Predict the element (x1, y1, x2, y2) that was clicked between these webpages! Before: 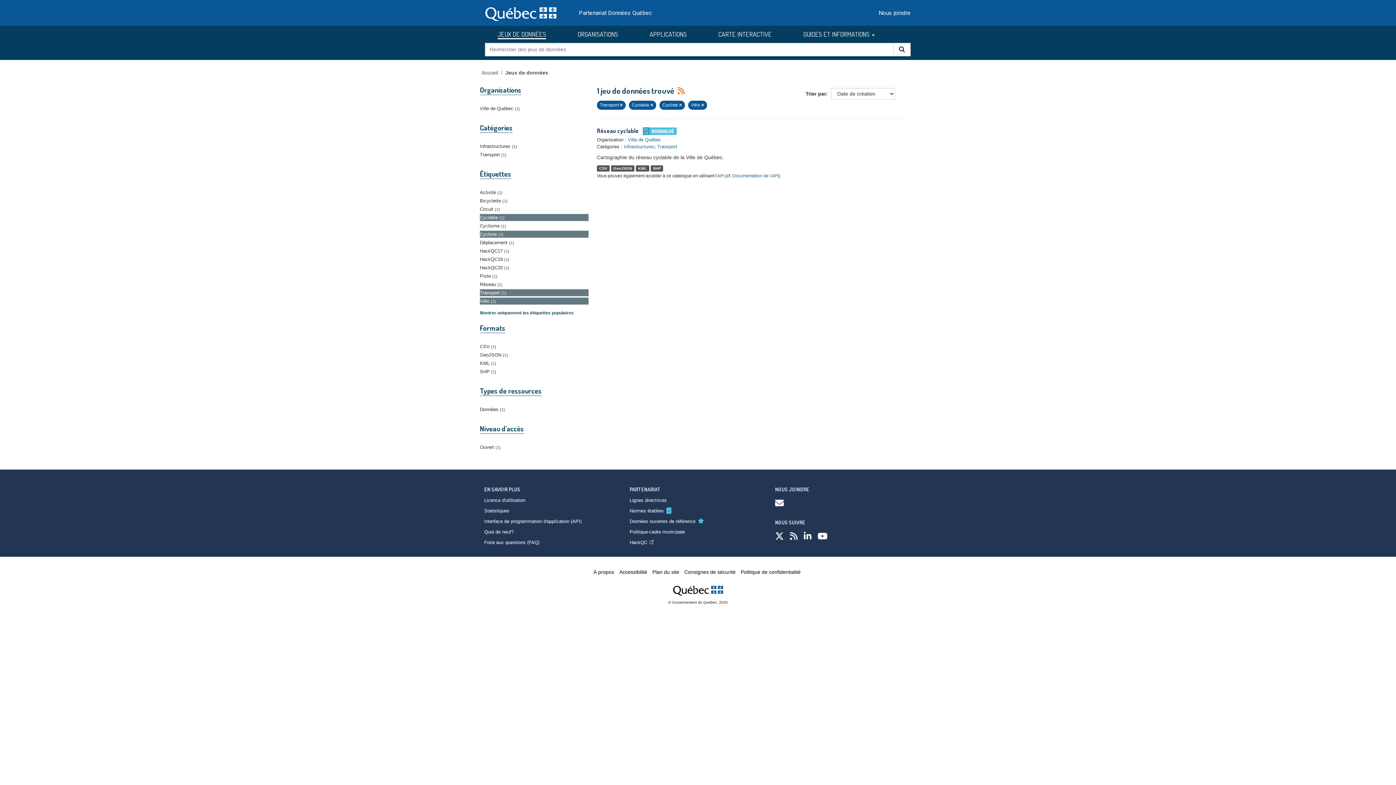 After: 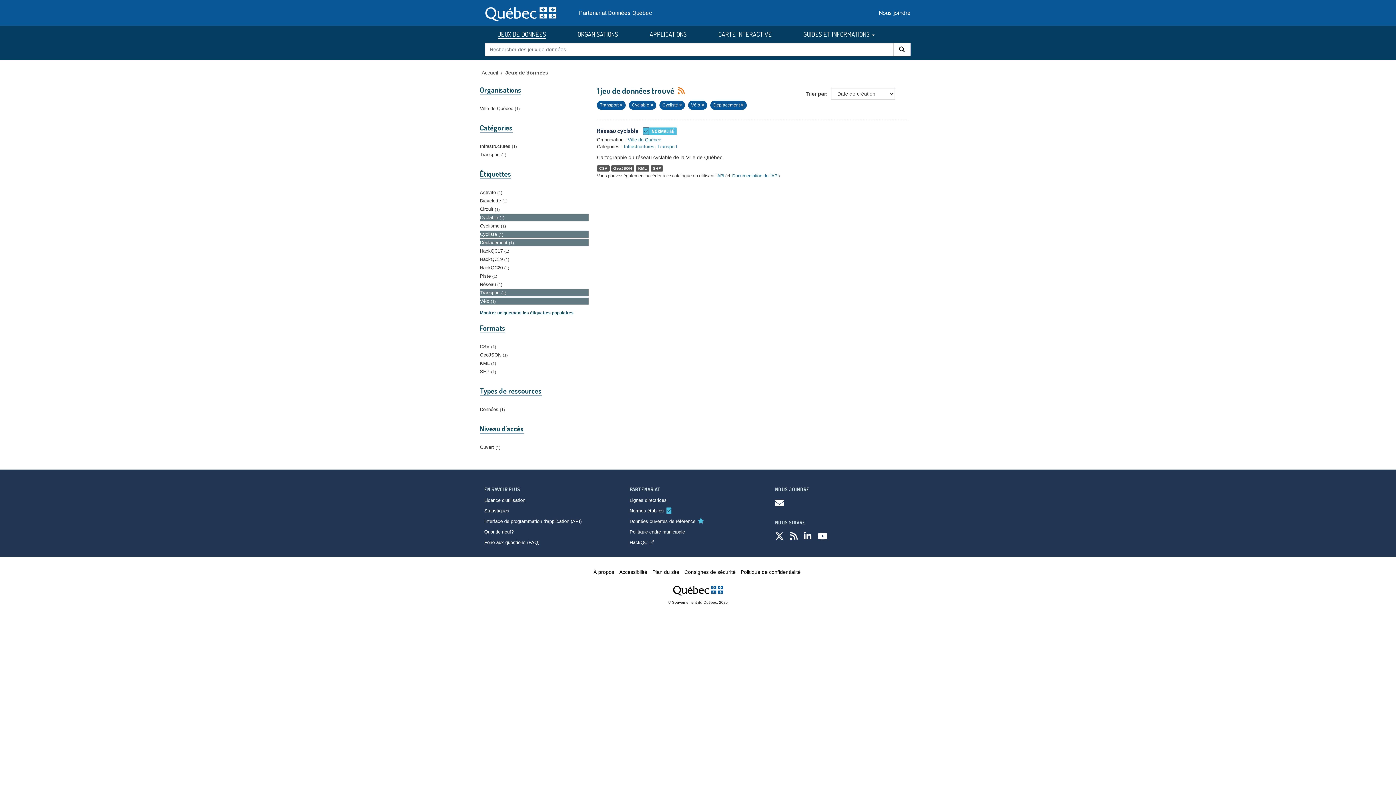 Action: bbox: (480, 239, 588, 246) label: Déplacement 1